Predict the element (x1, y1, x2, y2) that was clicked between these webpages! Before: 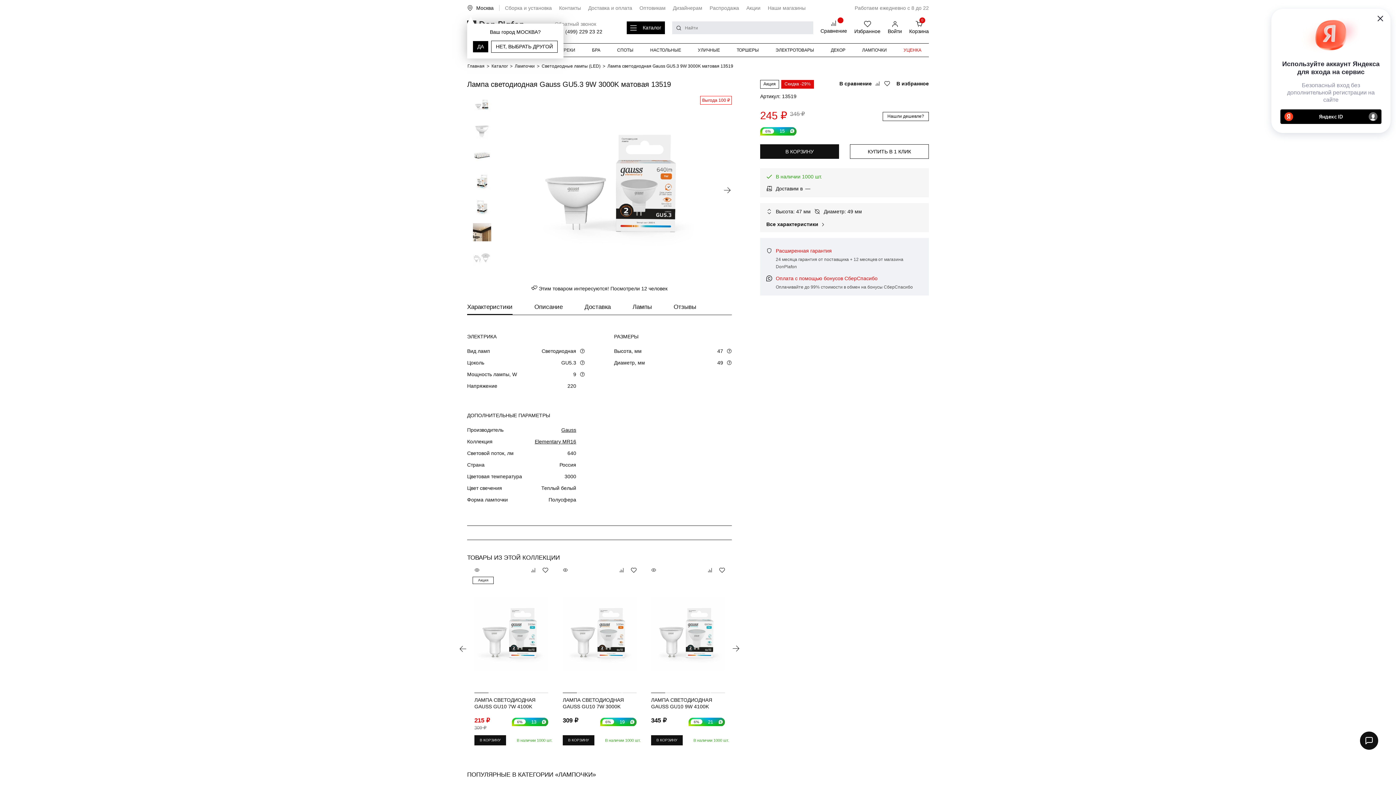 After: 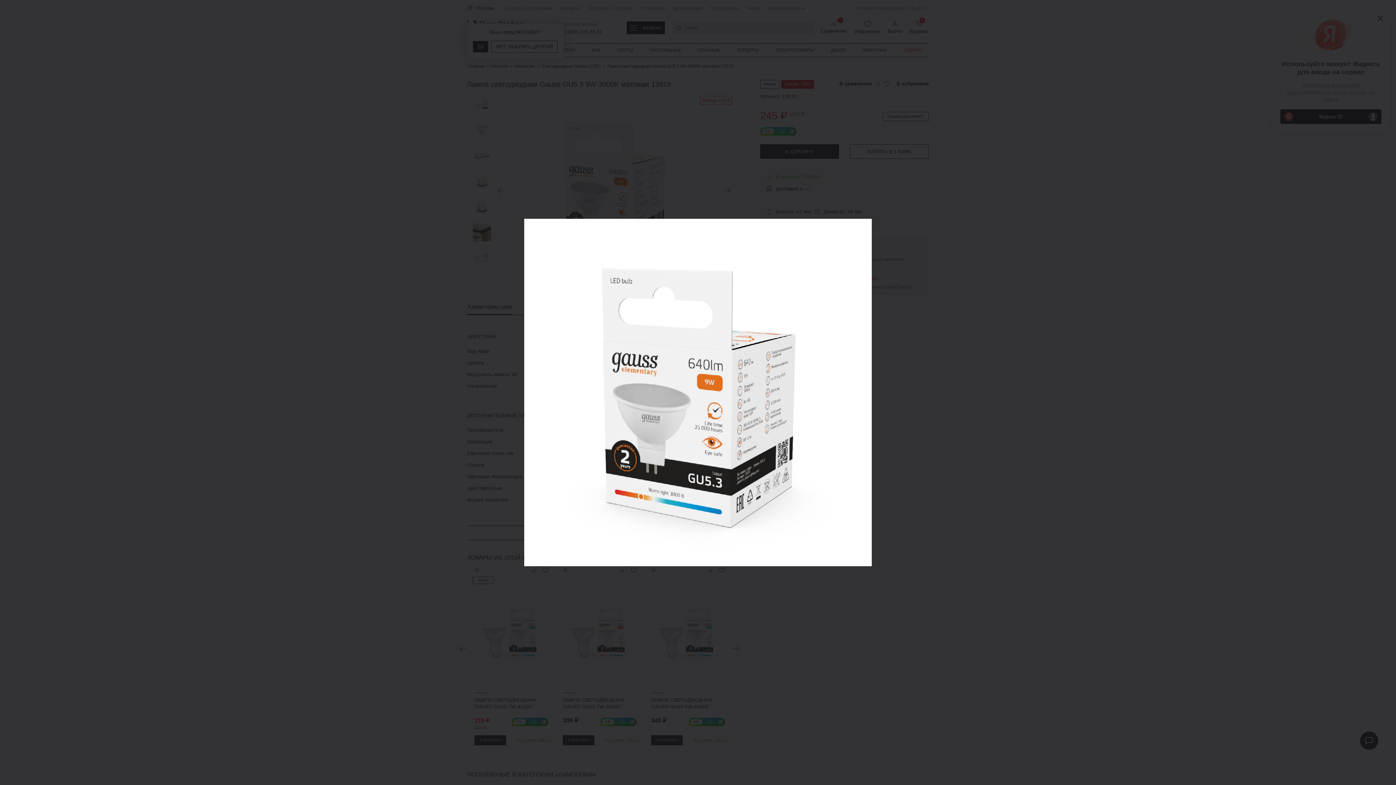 Action: bbox: (467, 197, 497, 216)